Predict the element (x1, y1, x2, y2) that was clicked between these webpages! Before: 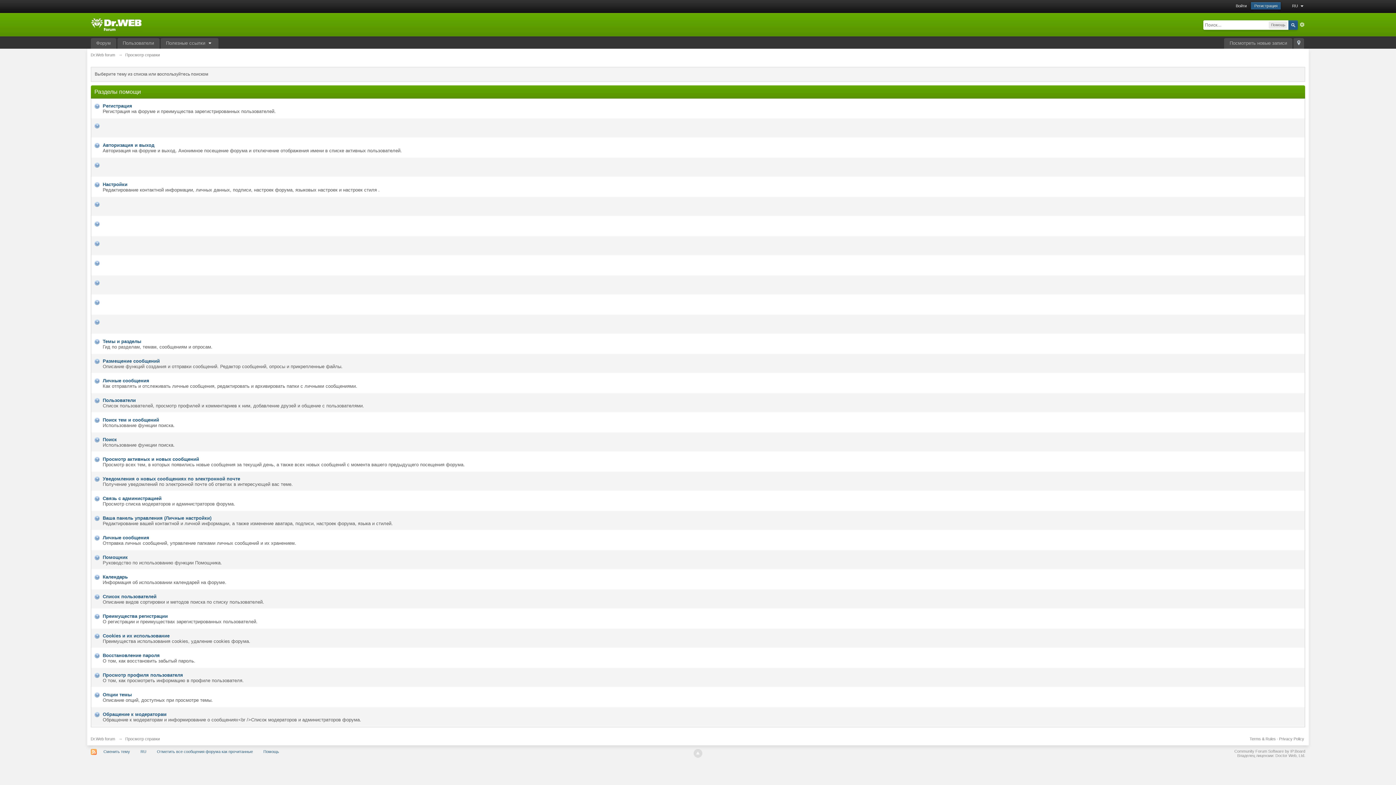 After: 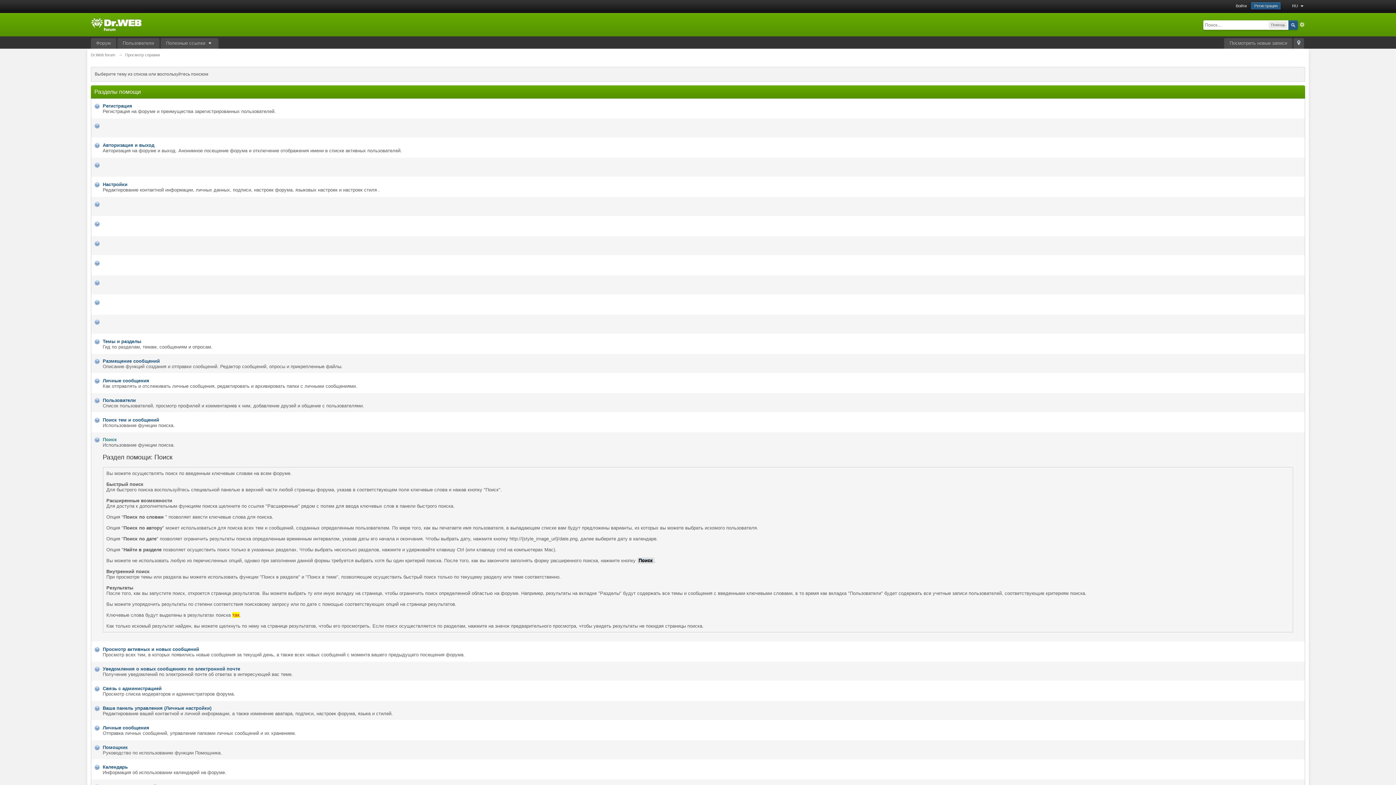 Action: bbox: (102, 437, 116, 442) label: Поиск